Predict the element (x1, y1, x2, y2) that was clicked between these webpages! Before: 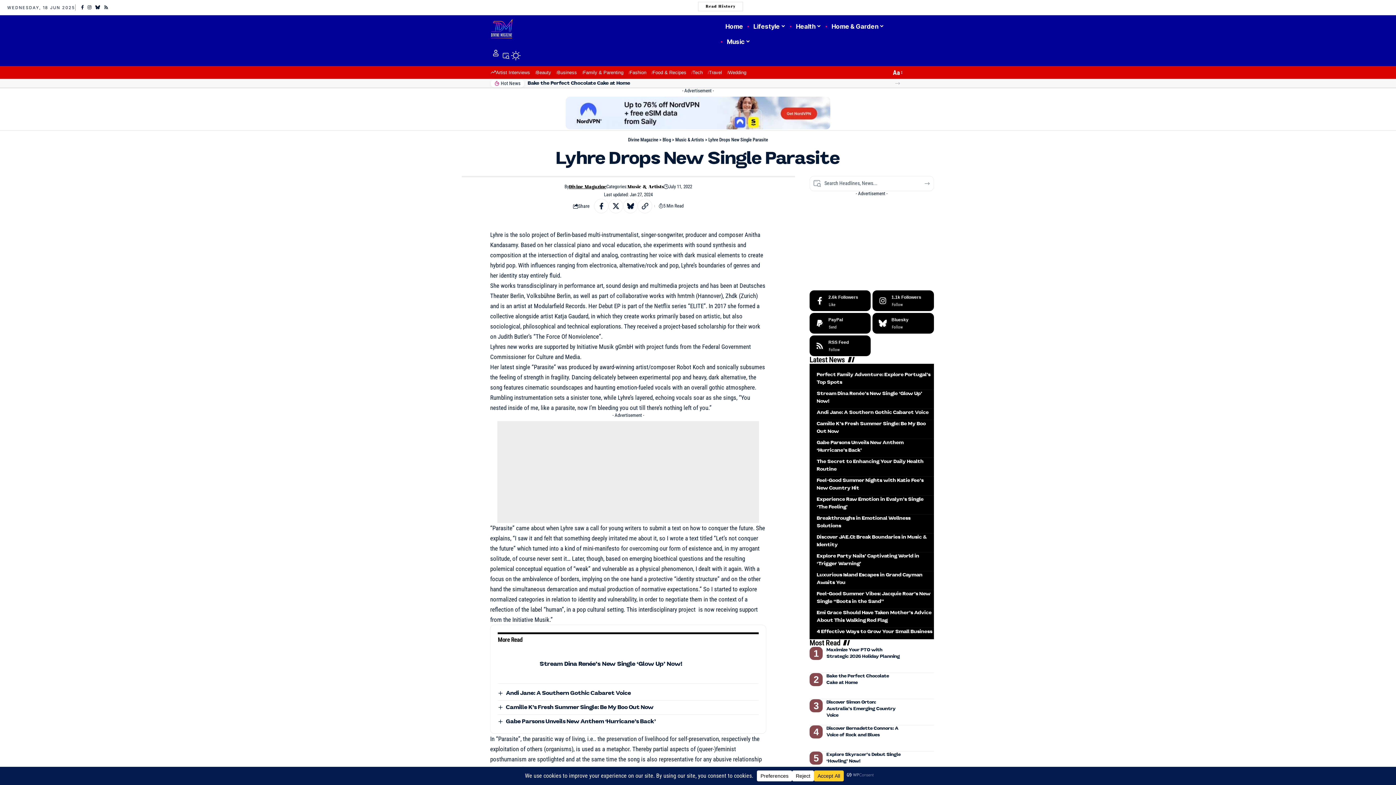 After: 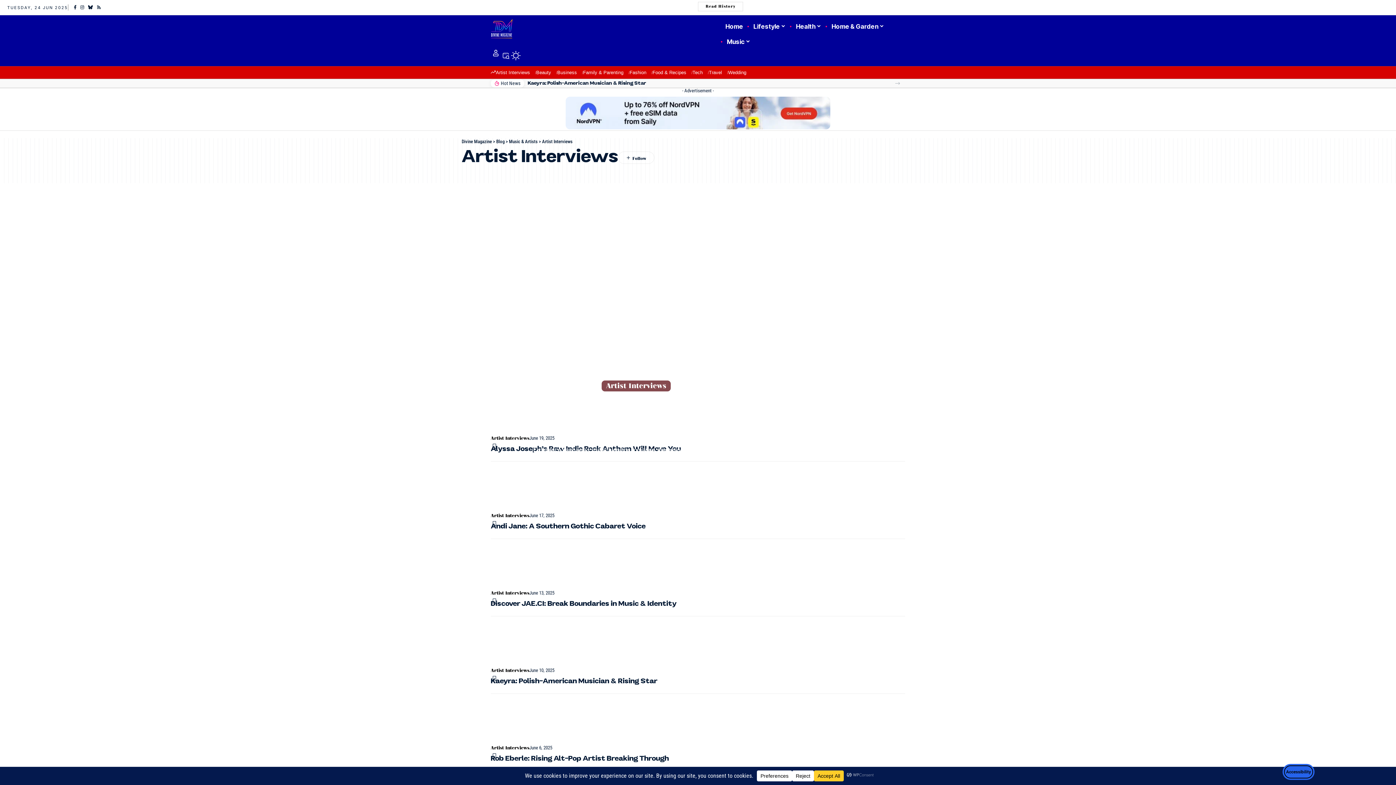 Action: label: Artist Interviews bbox: (496, 80, 530, 87)